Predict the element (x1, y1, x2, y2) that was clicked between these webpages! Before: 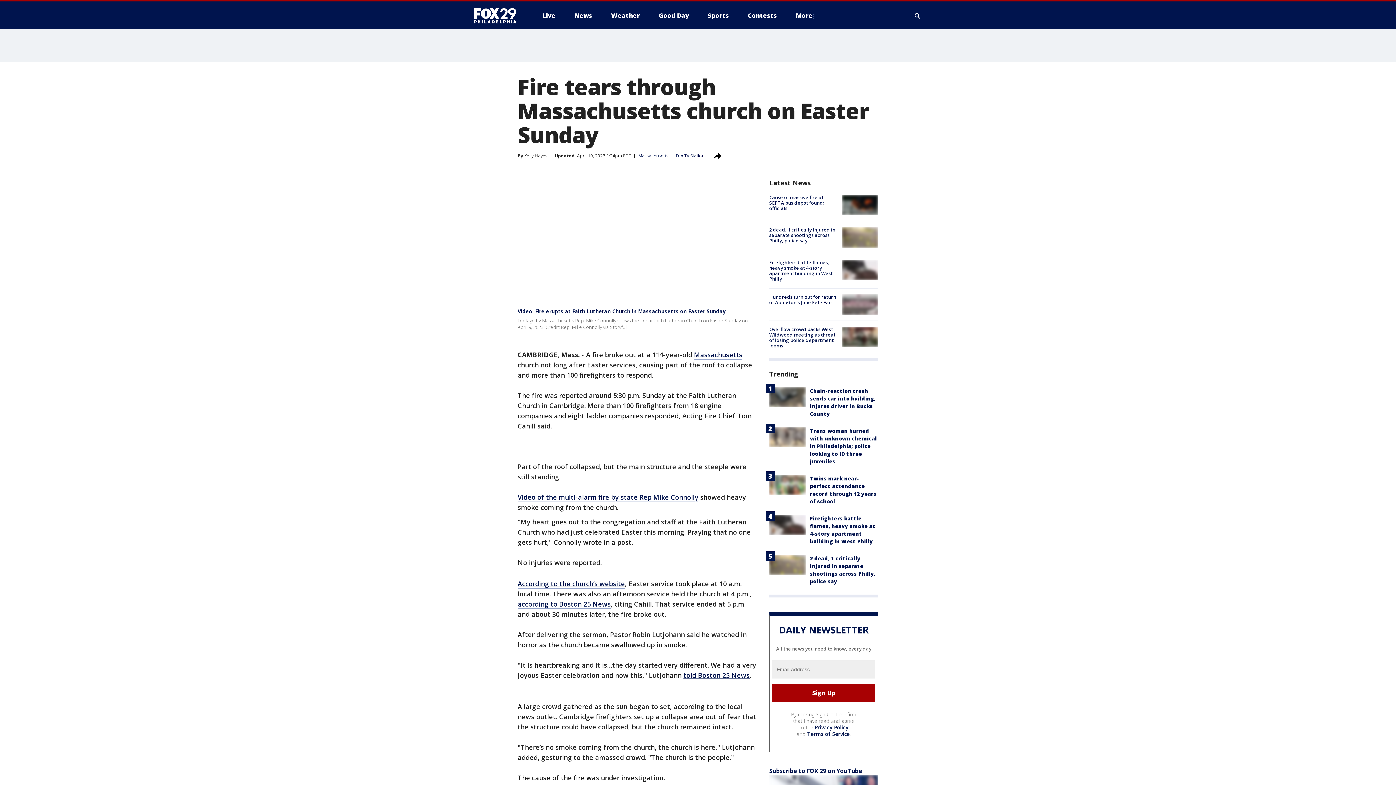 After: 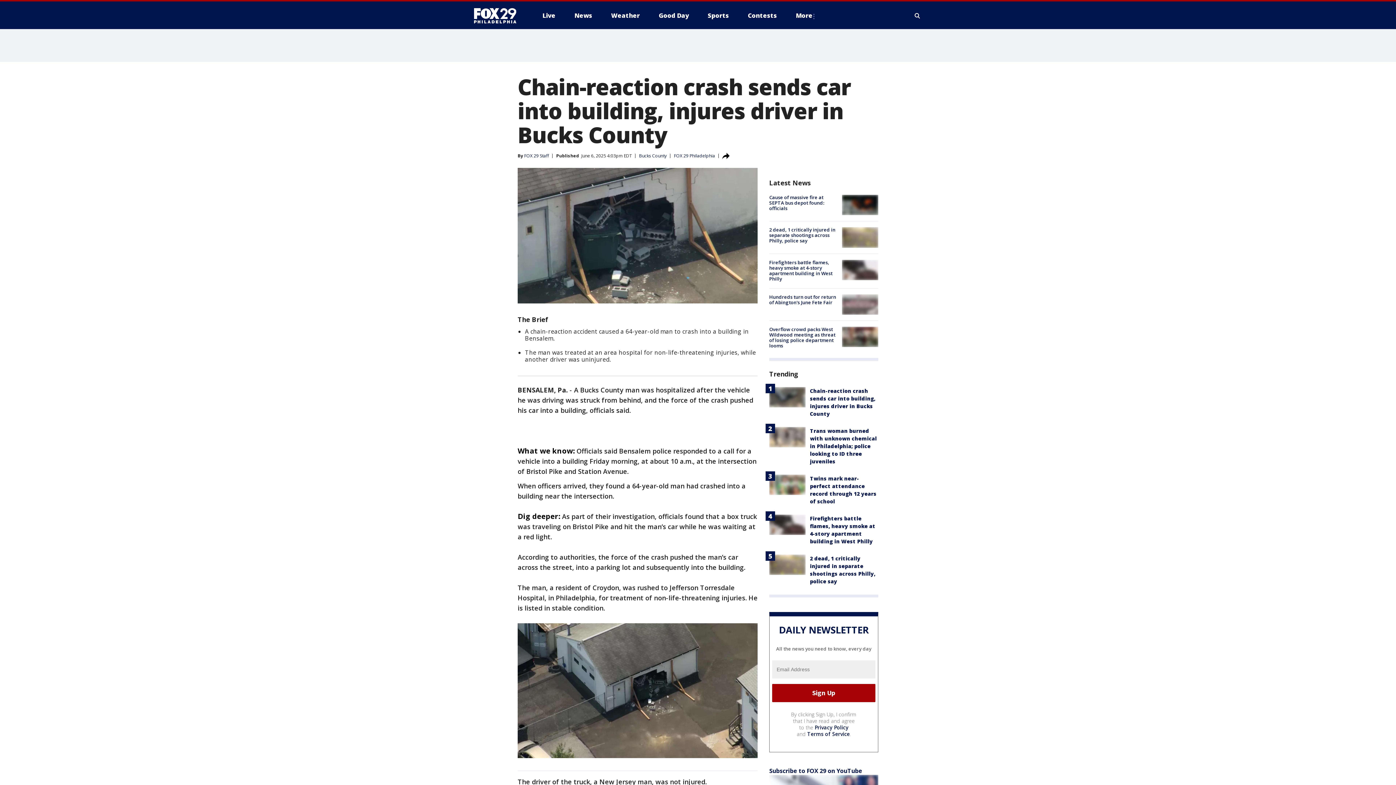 Action: bbox: (769, 387, 805, 407)